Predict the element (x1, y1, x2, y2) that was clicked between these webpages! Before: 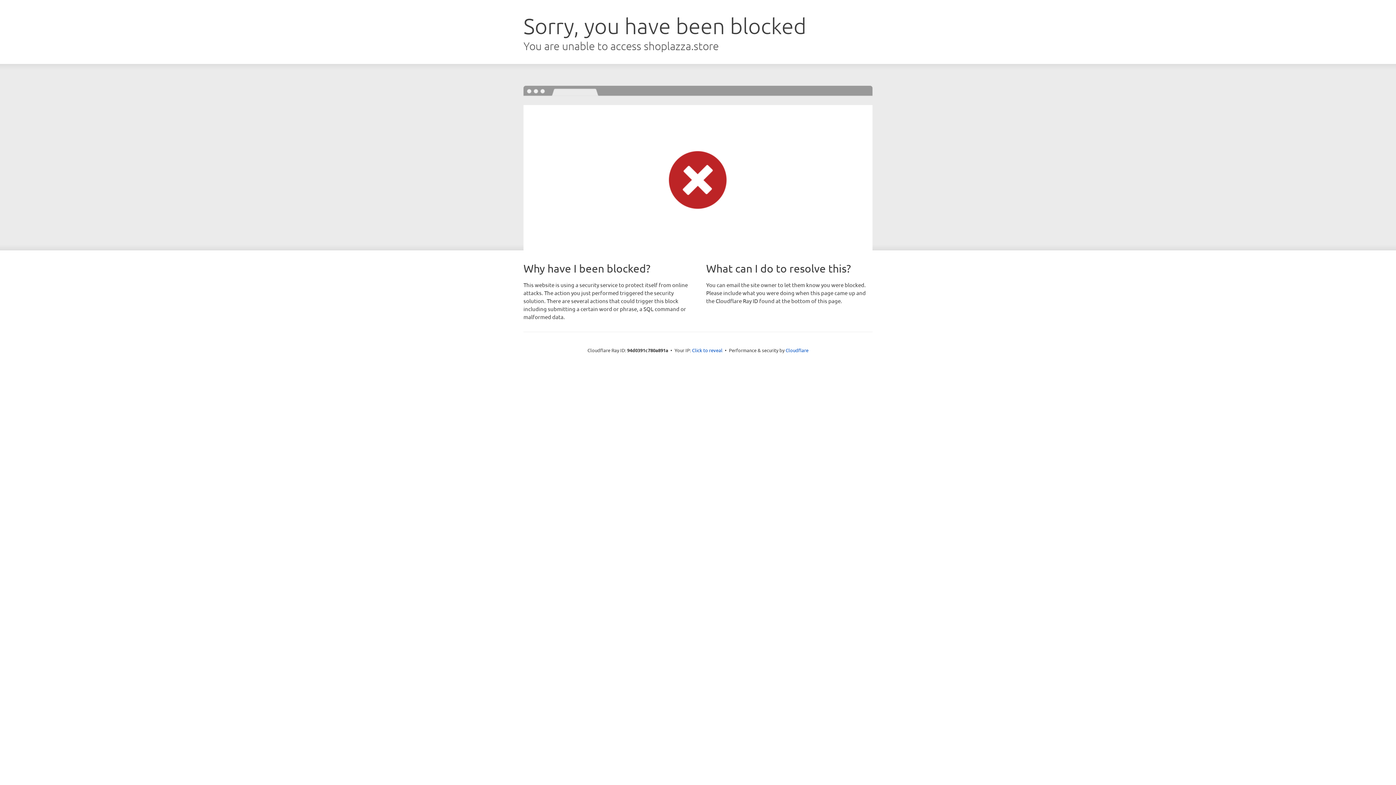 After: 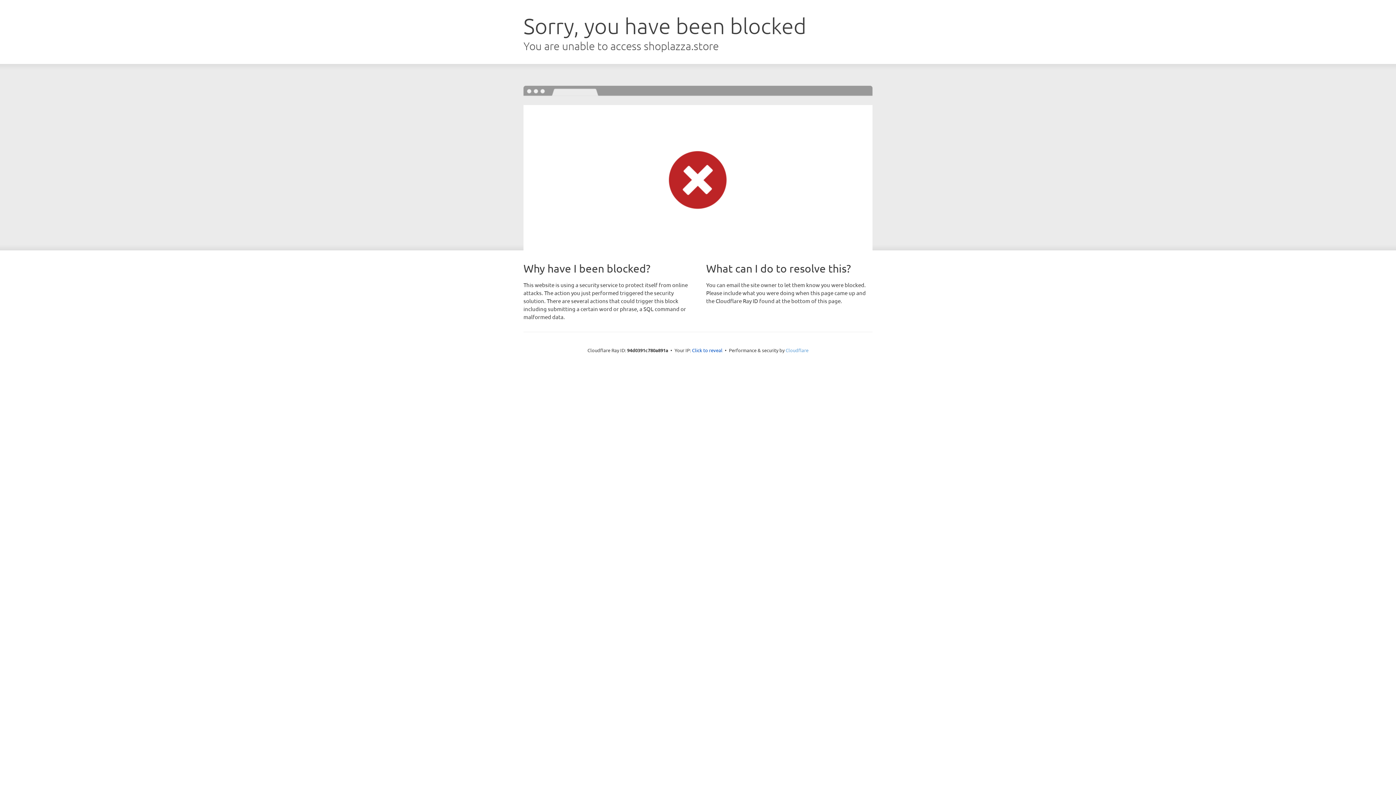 Action: label: Cloudflare bbox: (785, 347, 808, 353)